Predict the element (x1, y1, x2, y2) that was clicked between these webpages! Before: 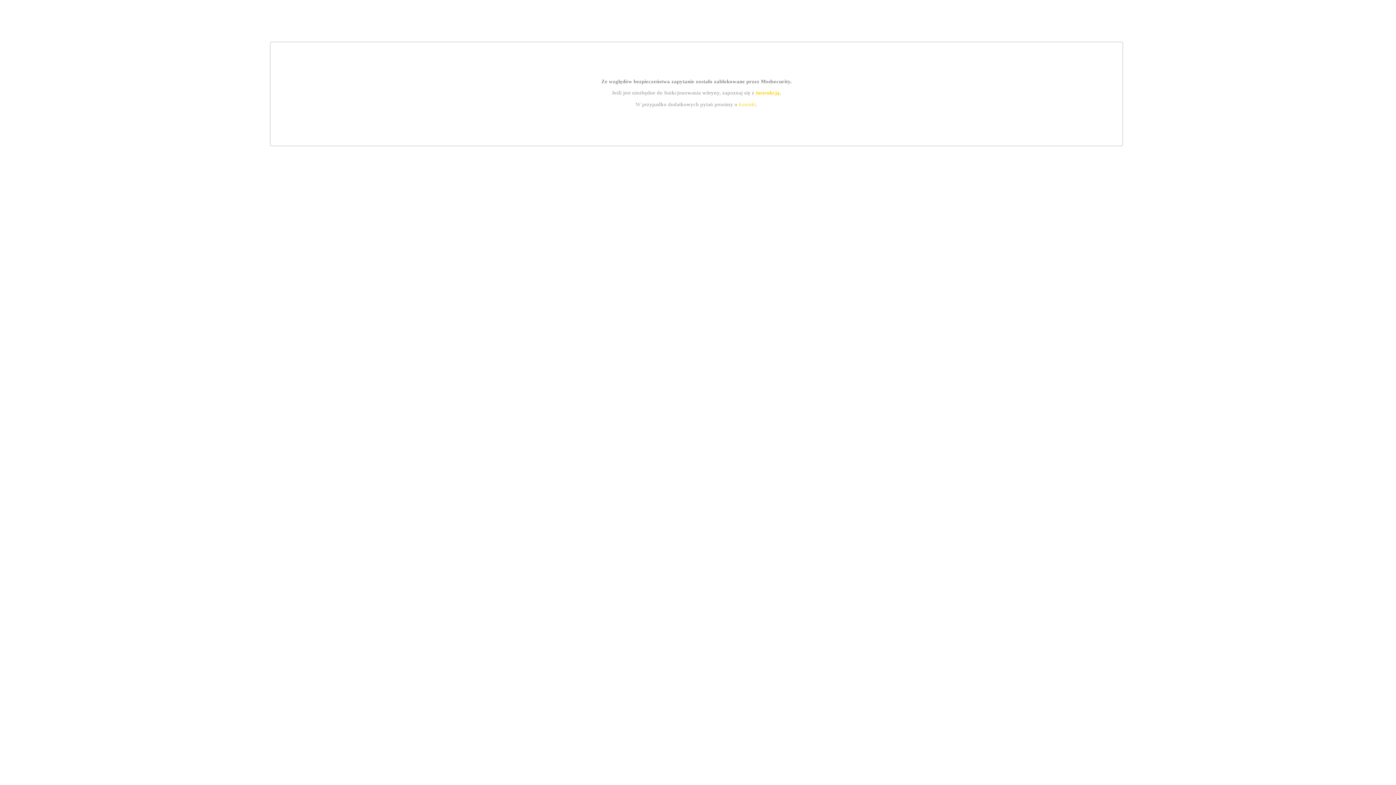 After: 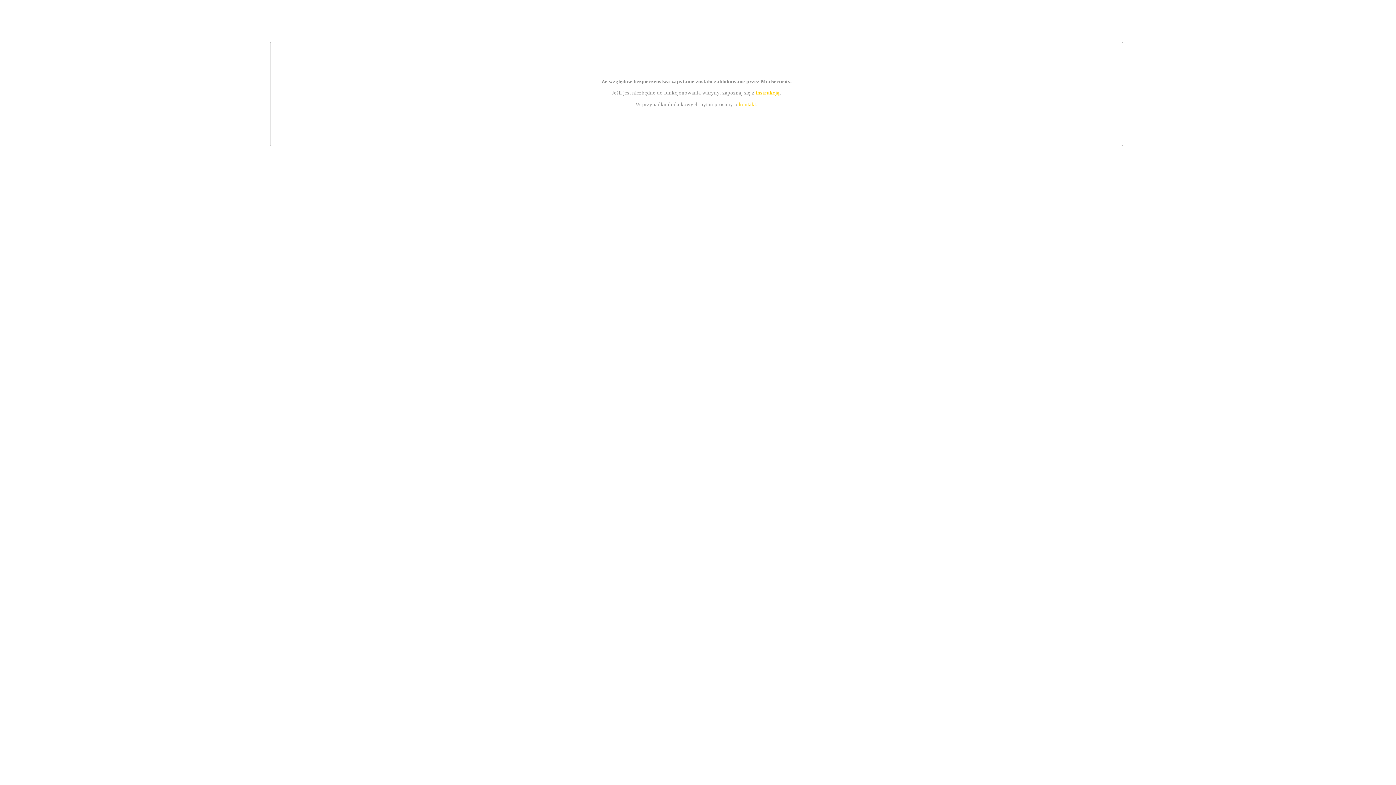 Action: bbox: (755, 89, 779, 95) label: instrukcją